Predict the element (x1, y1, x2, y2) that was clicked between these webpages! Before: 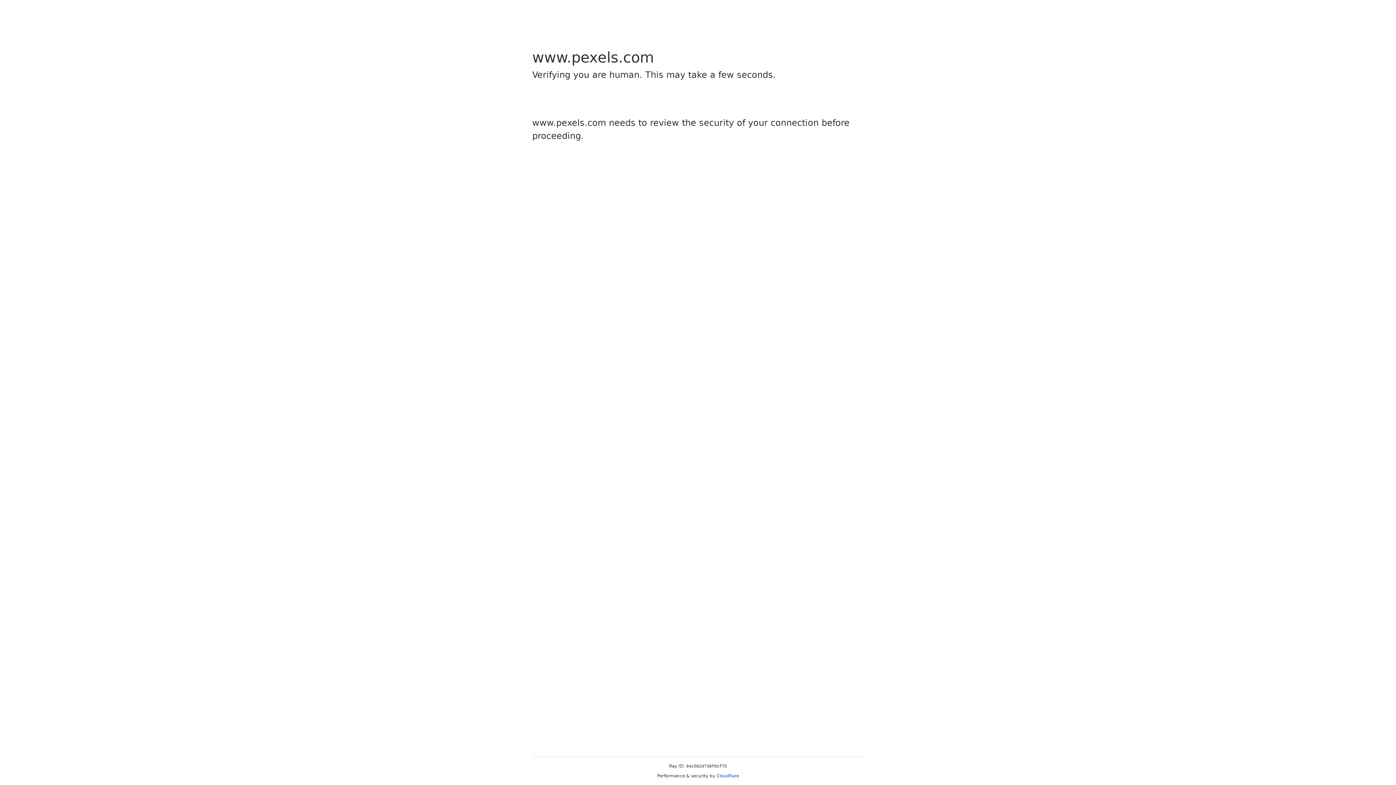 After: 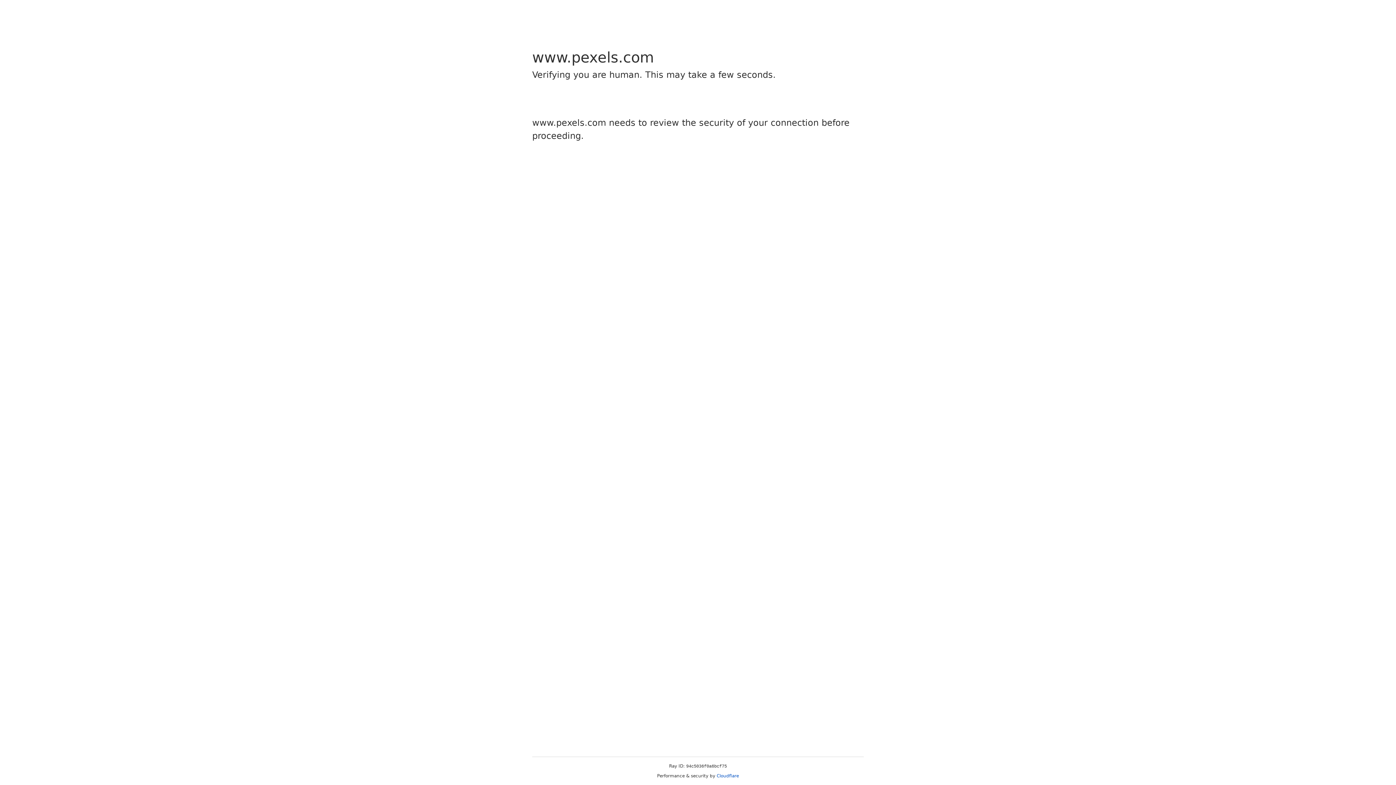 Action: bbox: (716, 773, 739, 778) label: Cloudflare